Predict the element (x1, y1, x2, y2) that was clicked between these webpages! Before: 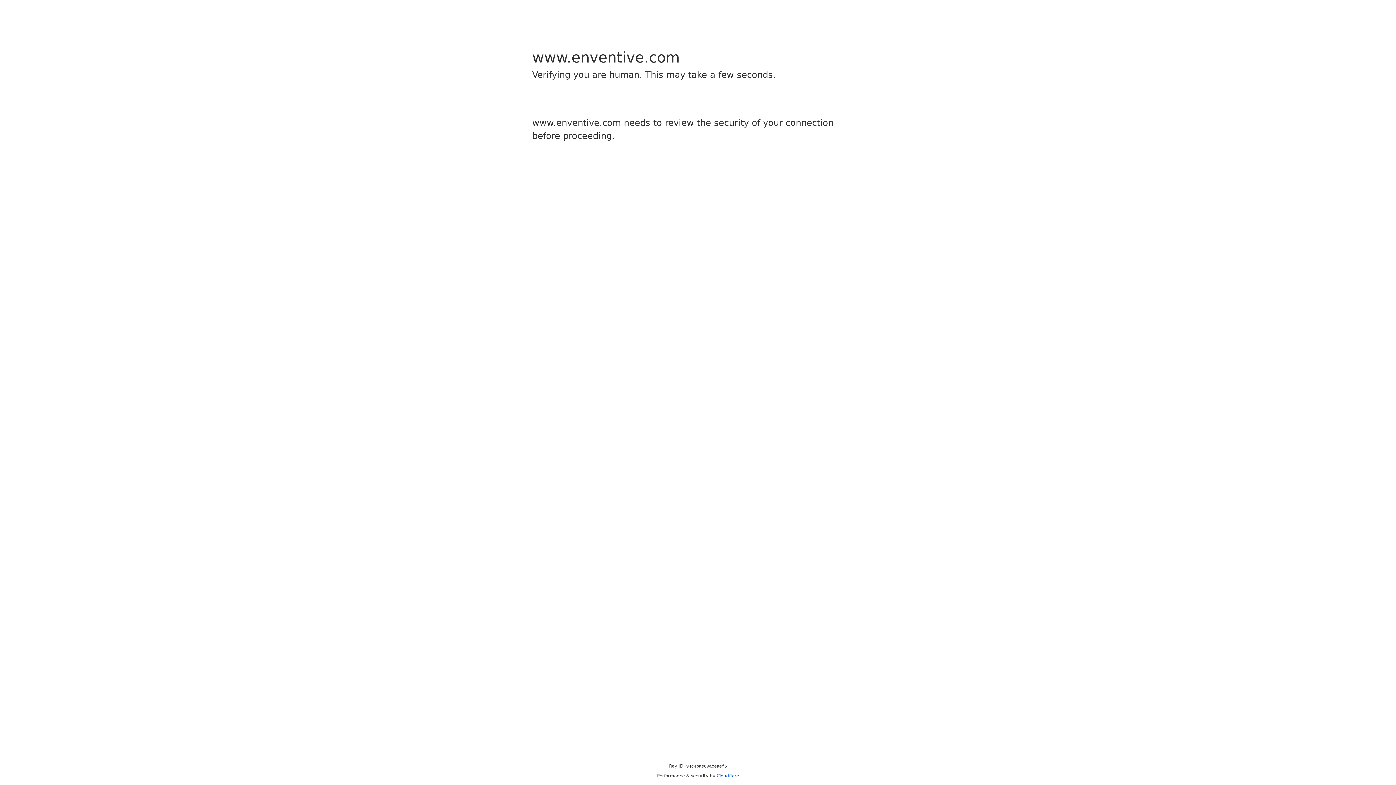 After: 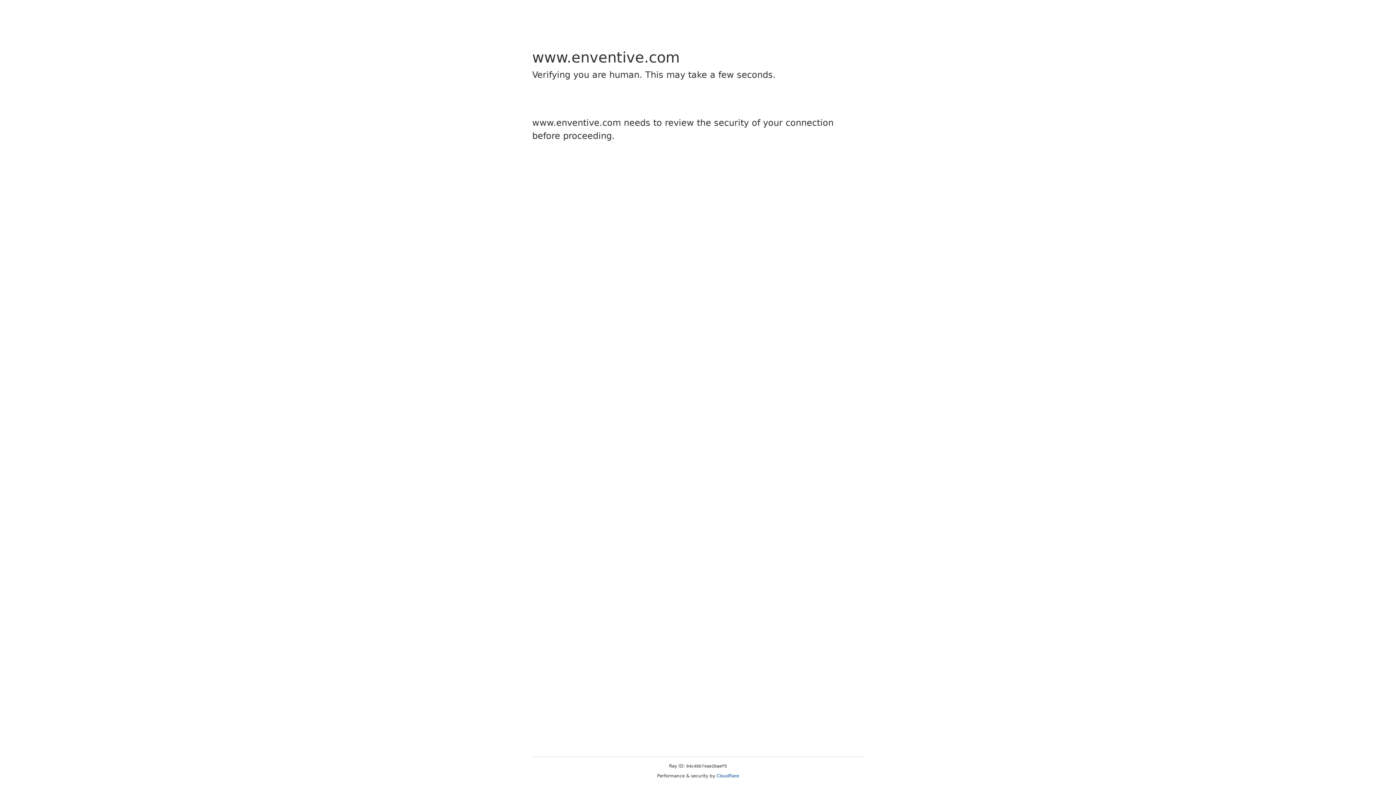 Action: label: Cloudflare bbox: (716, 773, 739, 778)